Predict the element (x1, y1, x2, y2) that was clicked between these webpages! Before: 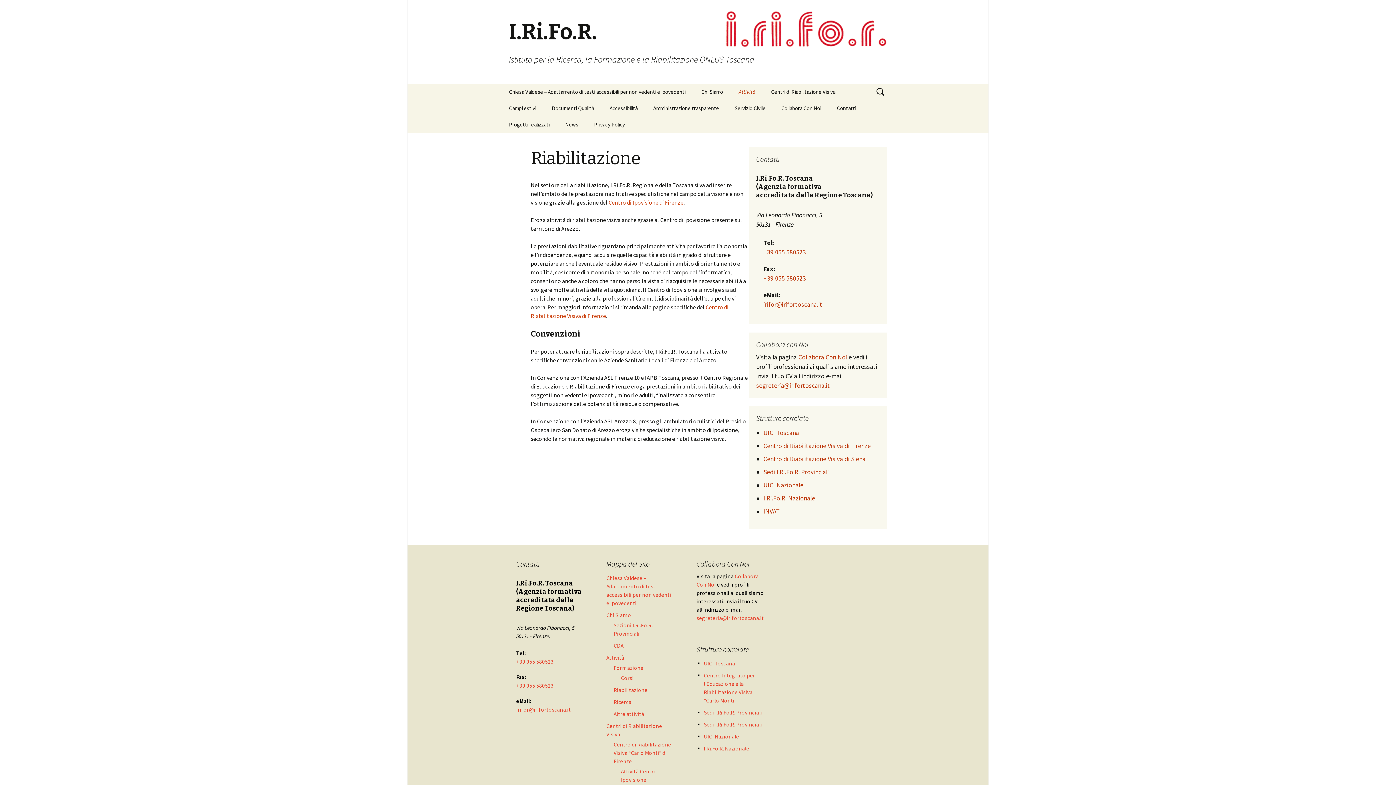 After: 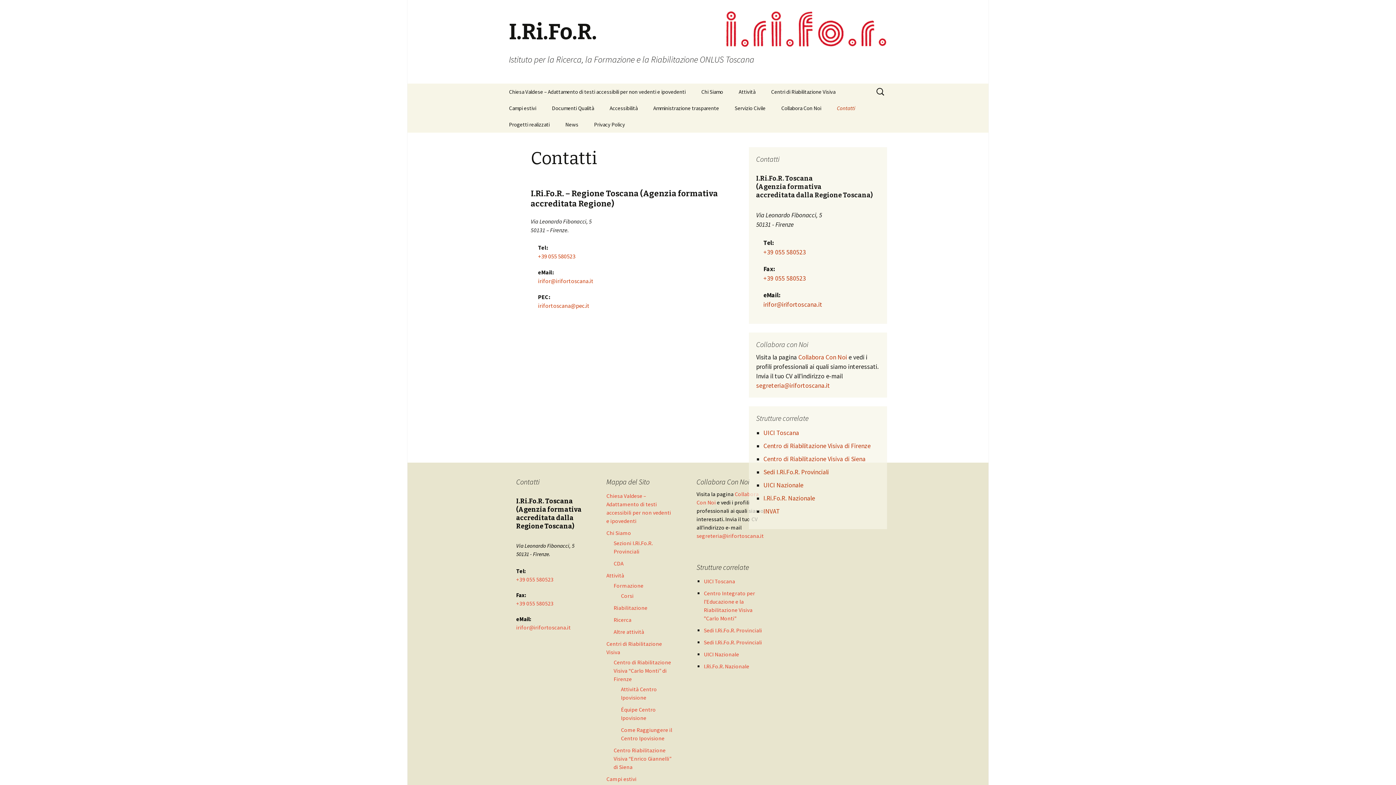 Action: label: Contatti bbox: (829, 100, 863, 116)